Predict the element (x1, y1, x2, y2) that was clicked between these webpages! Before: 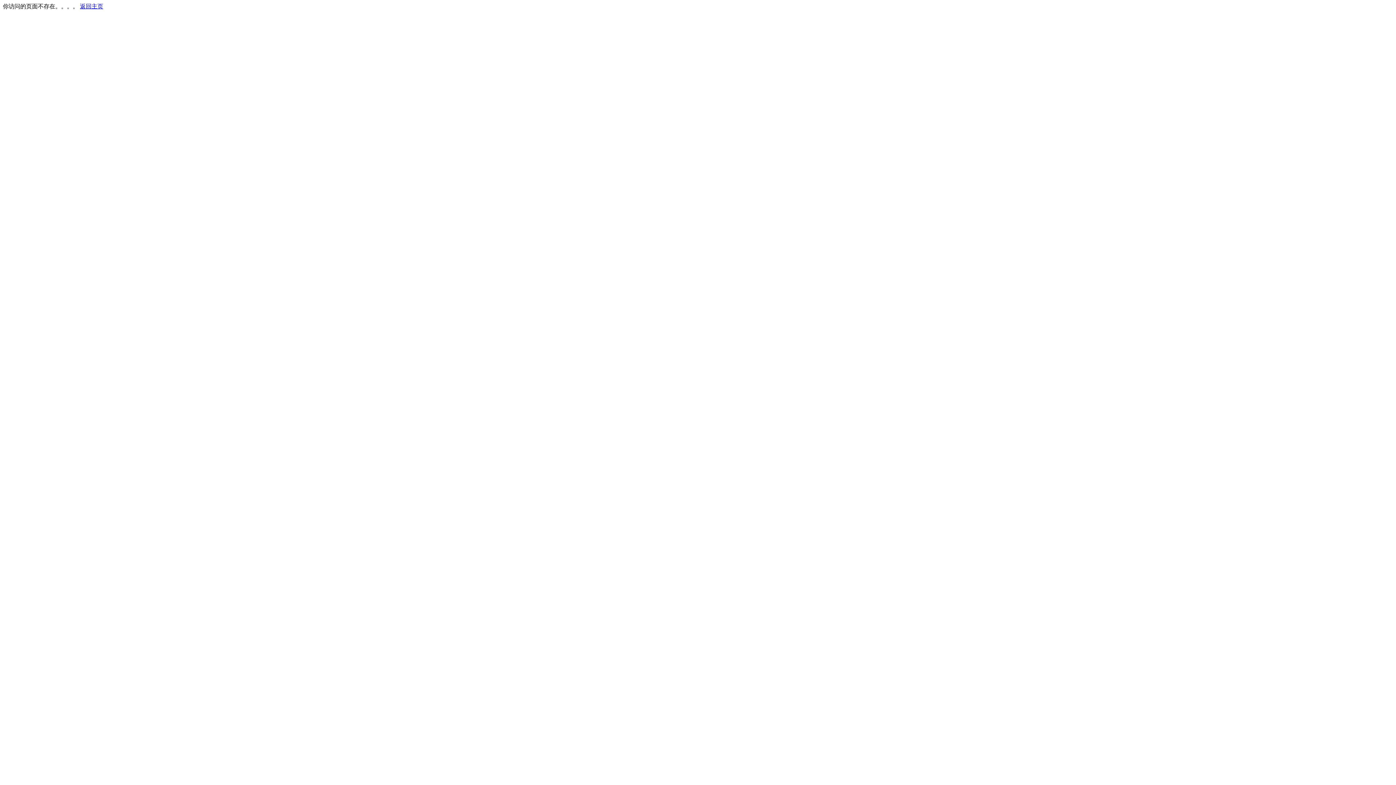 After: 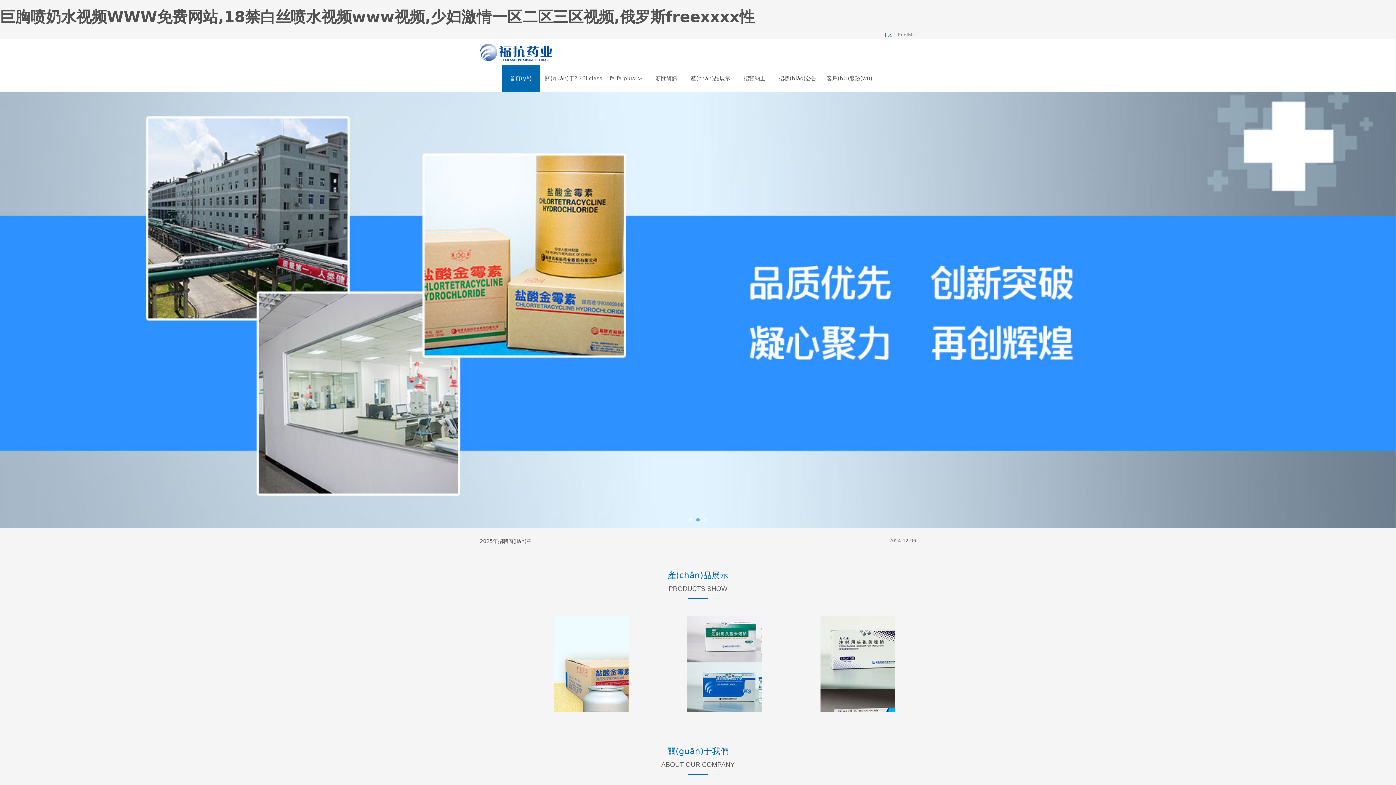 Action: label: 返回主页 bbox: (80, 3, 103, 9)